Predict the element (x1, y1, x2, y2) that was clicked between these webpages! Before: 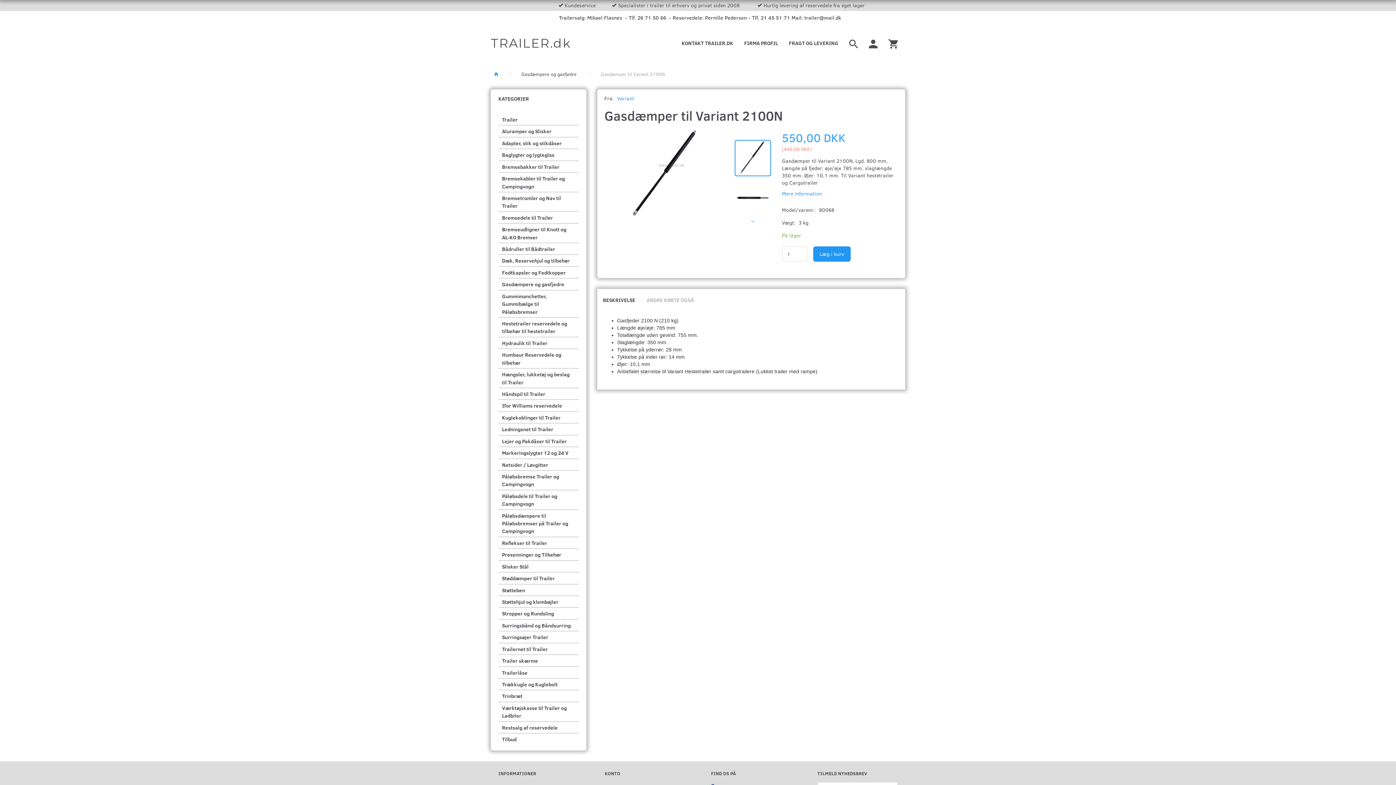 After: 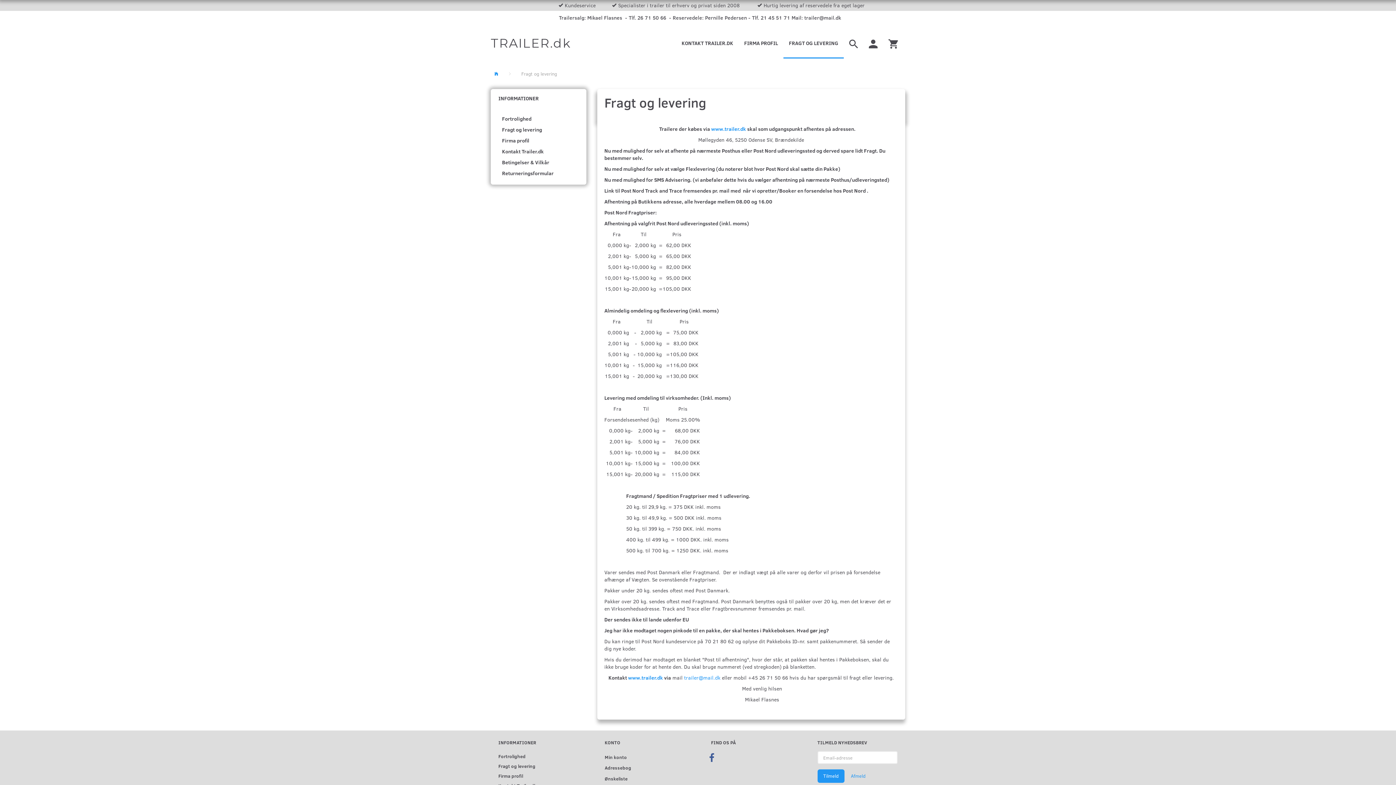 Action: bbox: (783, 28, 844, 58) label: FRAGT OG LEVERING